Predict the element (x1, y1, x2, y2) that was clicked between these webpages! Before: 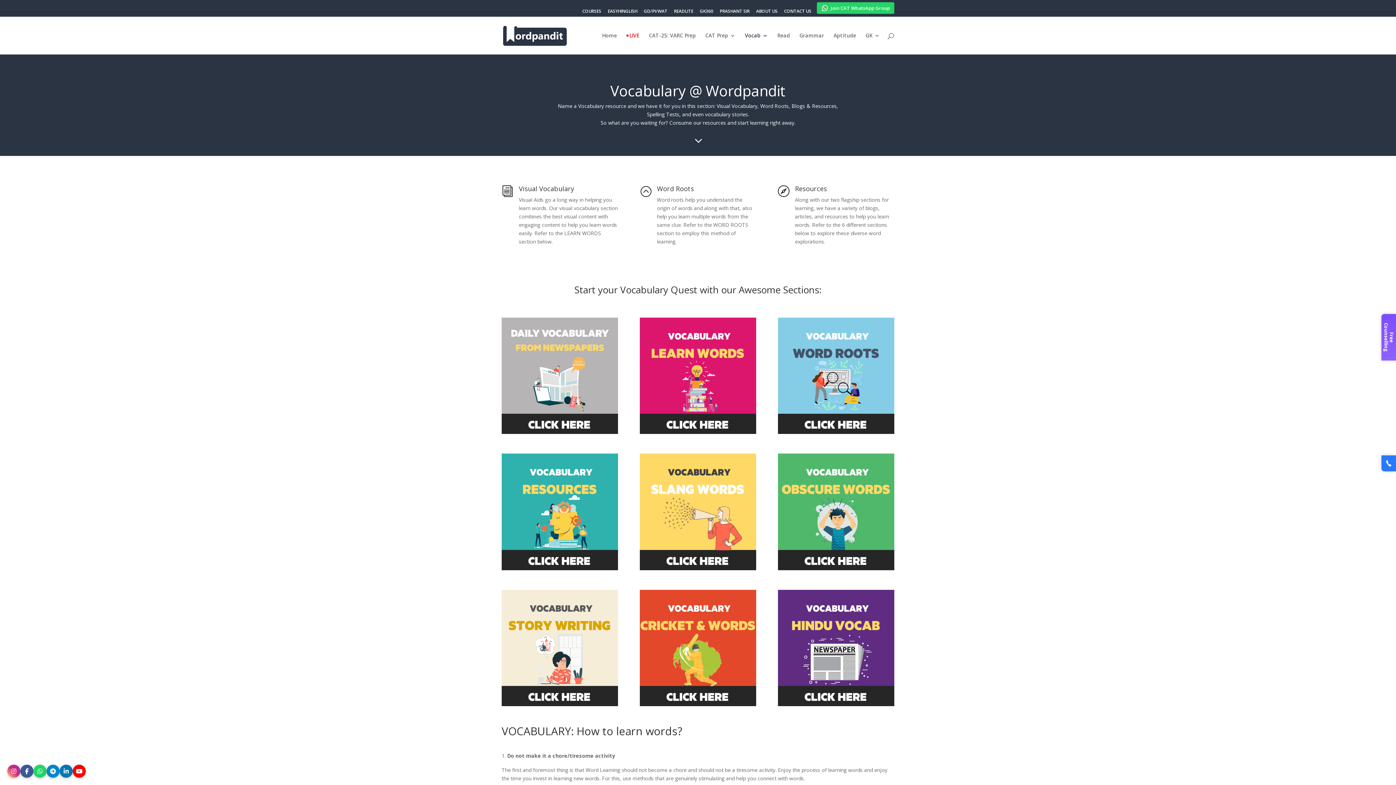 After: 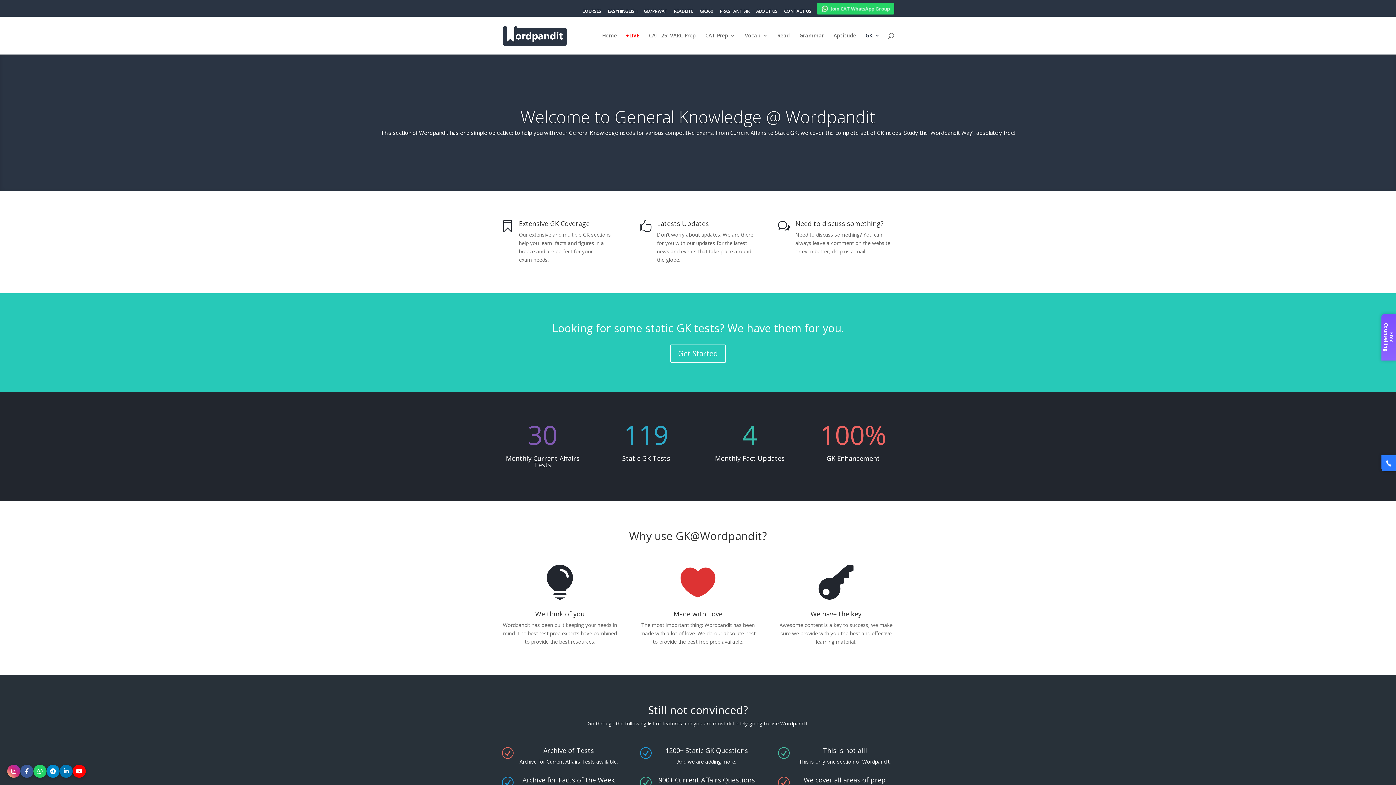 Action: bbox: (865, 33, 880, 54) label: GK